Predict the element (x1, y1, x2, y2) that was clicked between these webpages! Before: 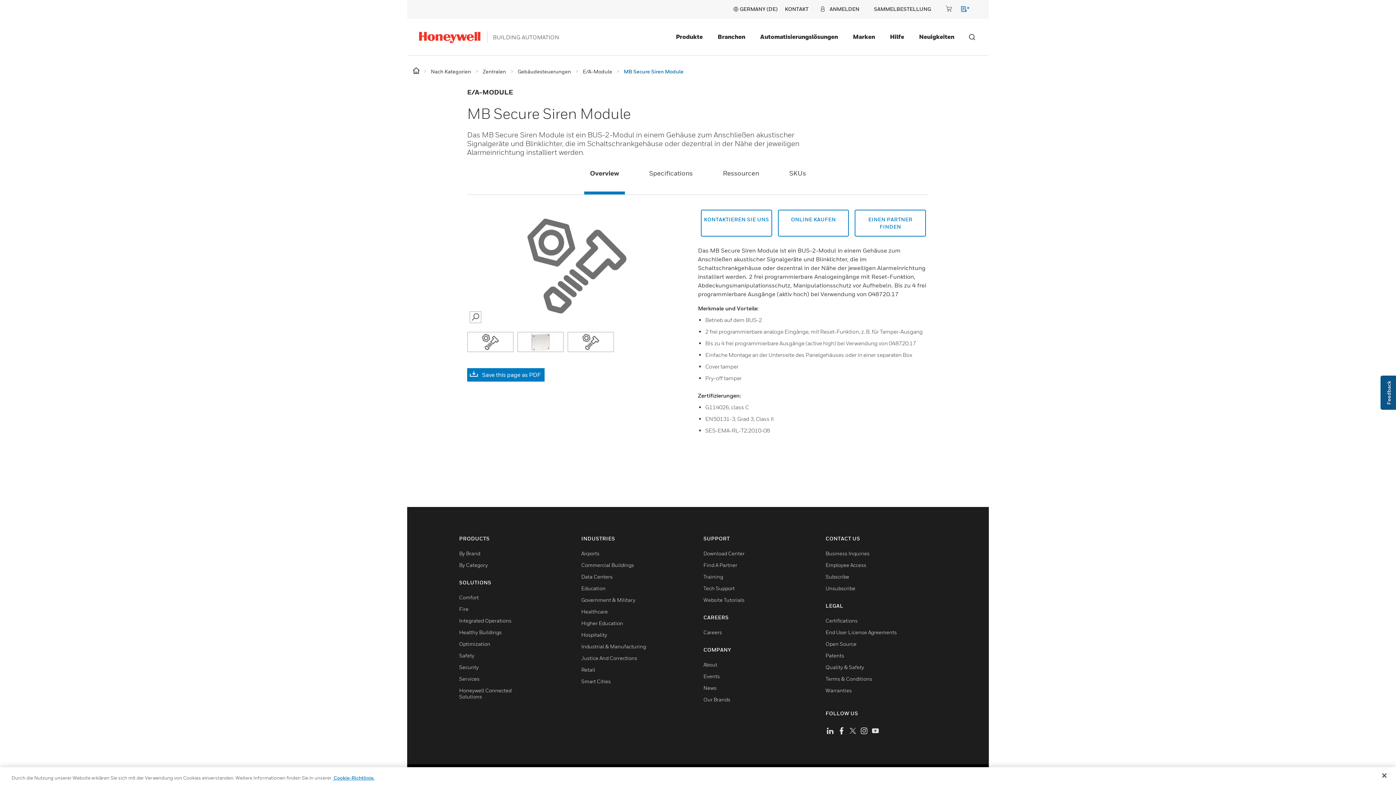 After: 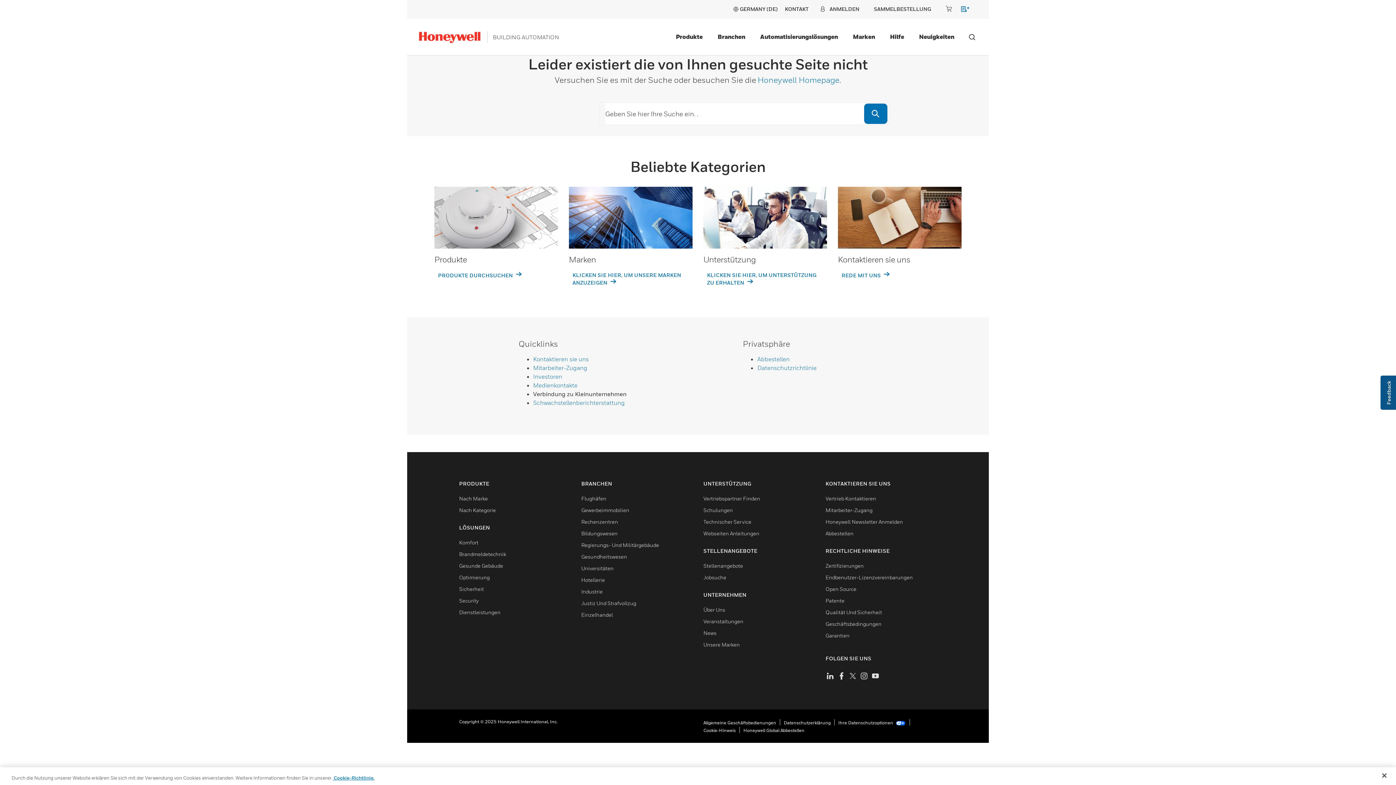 Action: bbox: (855, 209, 926, 236) label: EINEN PARTNER FINDEN